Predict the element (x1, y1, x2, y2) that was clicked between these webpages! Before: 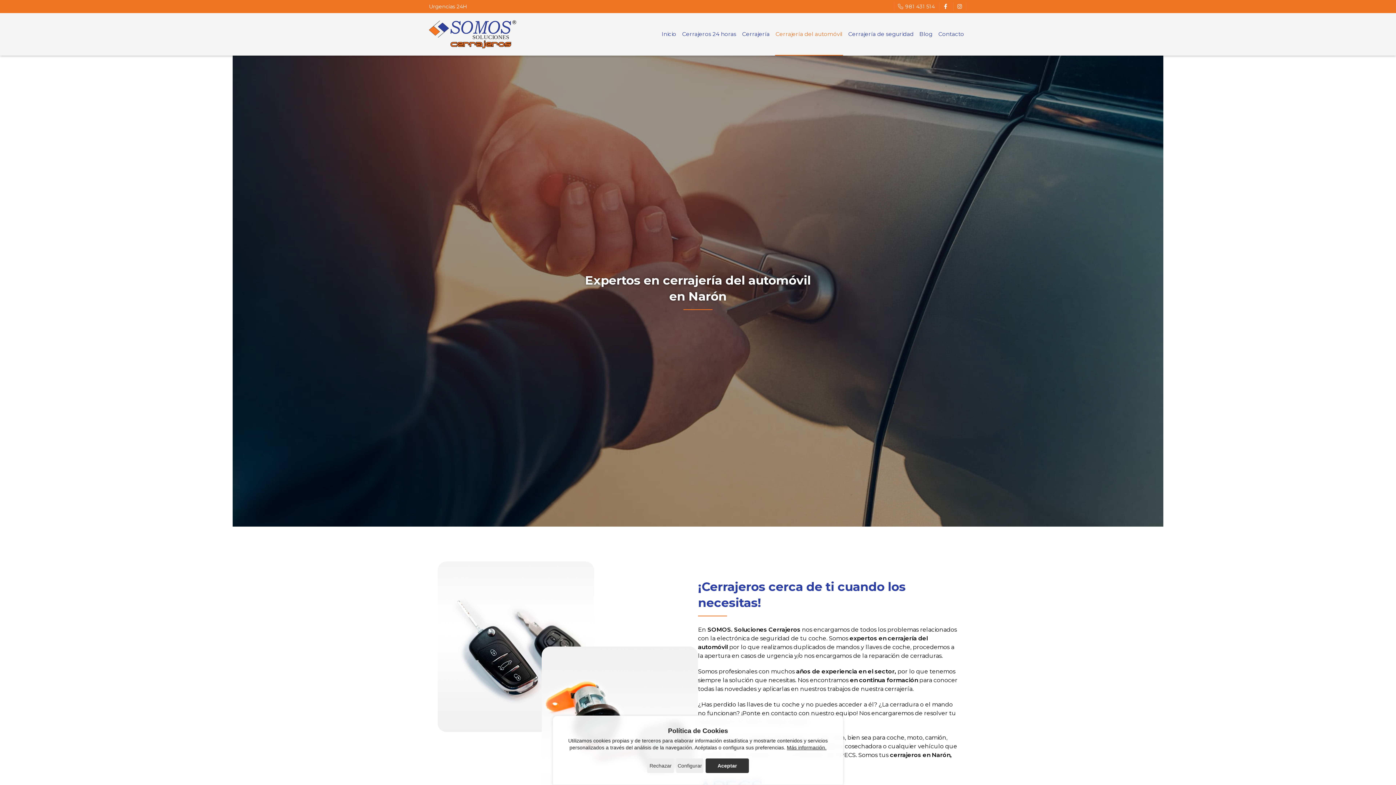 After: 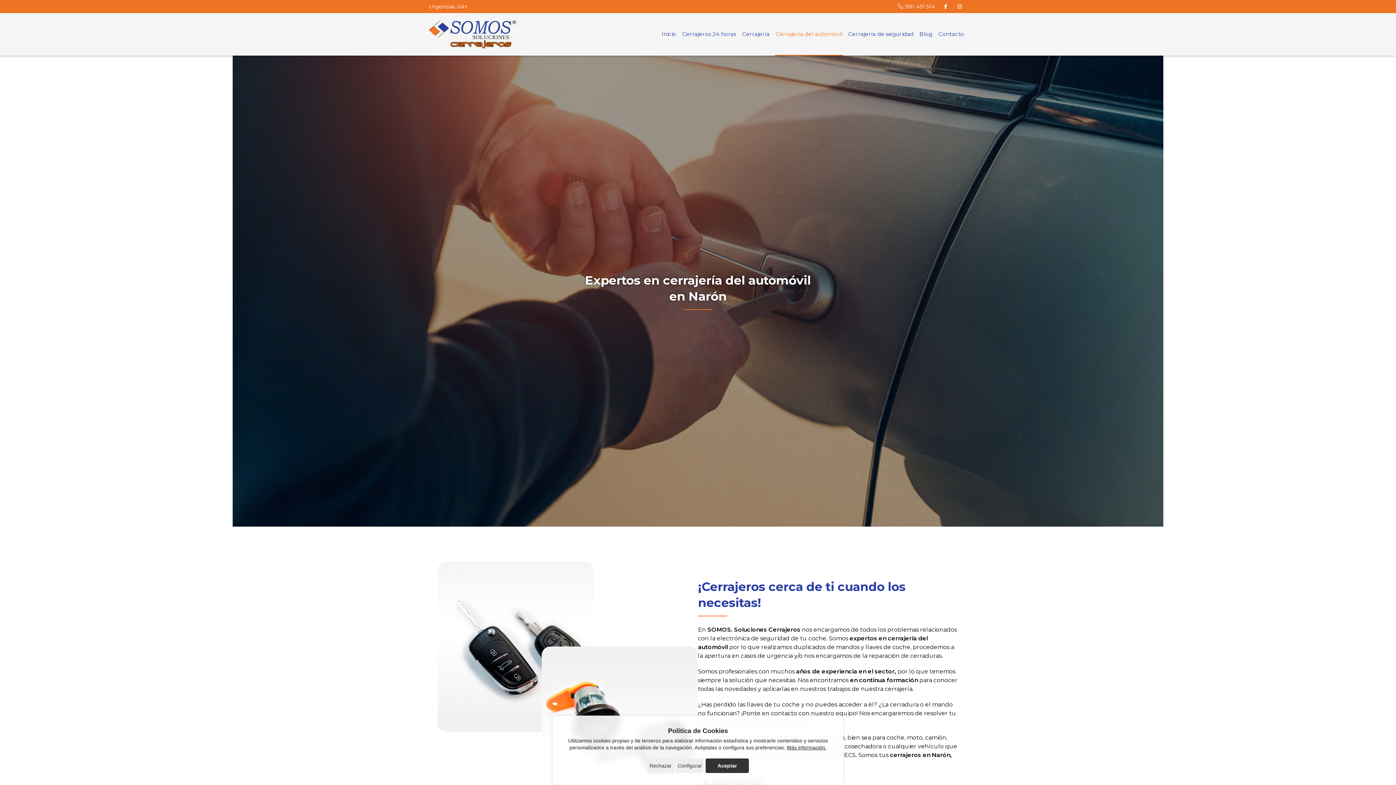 Action: bbox: (775, 12, 843, 55) label: Cerrajería del automóvil